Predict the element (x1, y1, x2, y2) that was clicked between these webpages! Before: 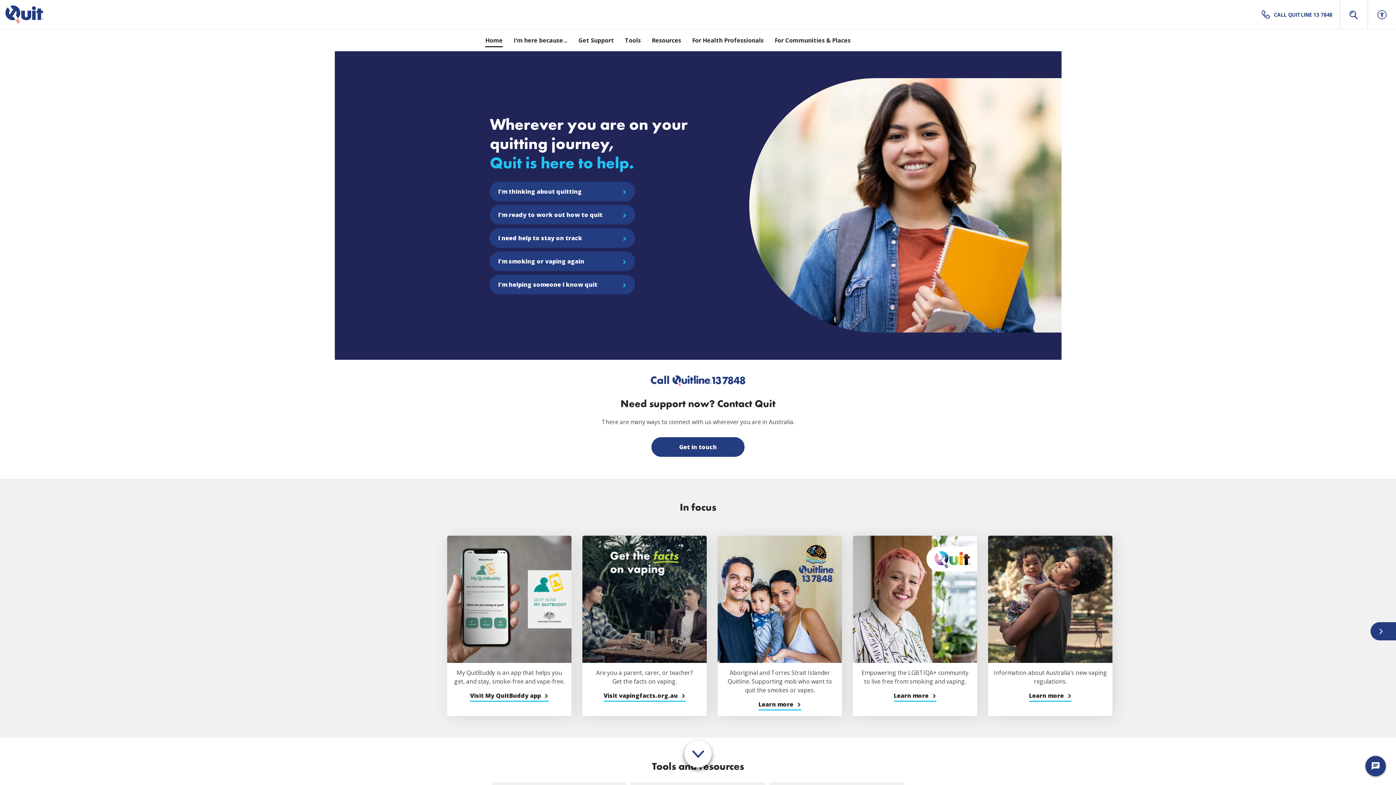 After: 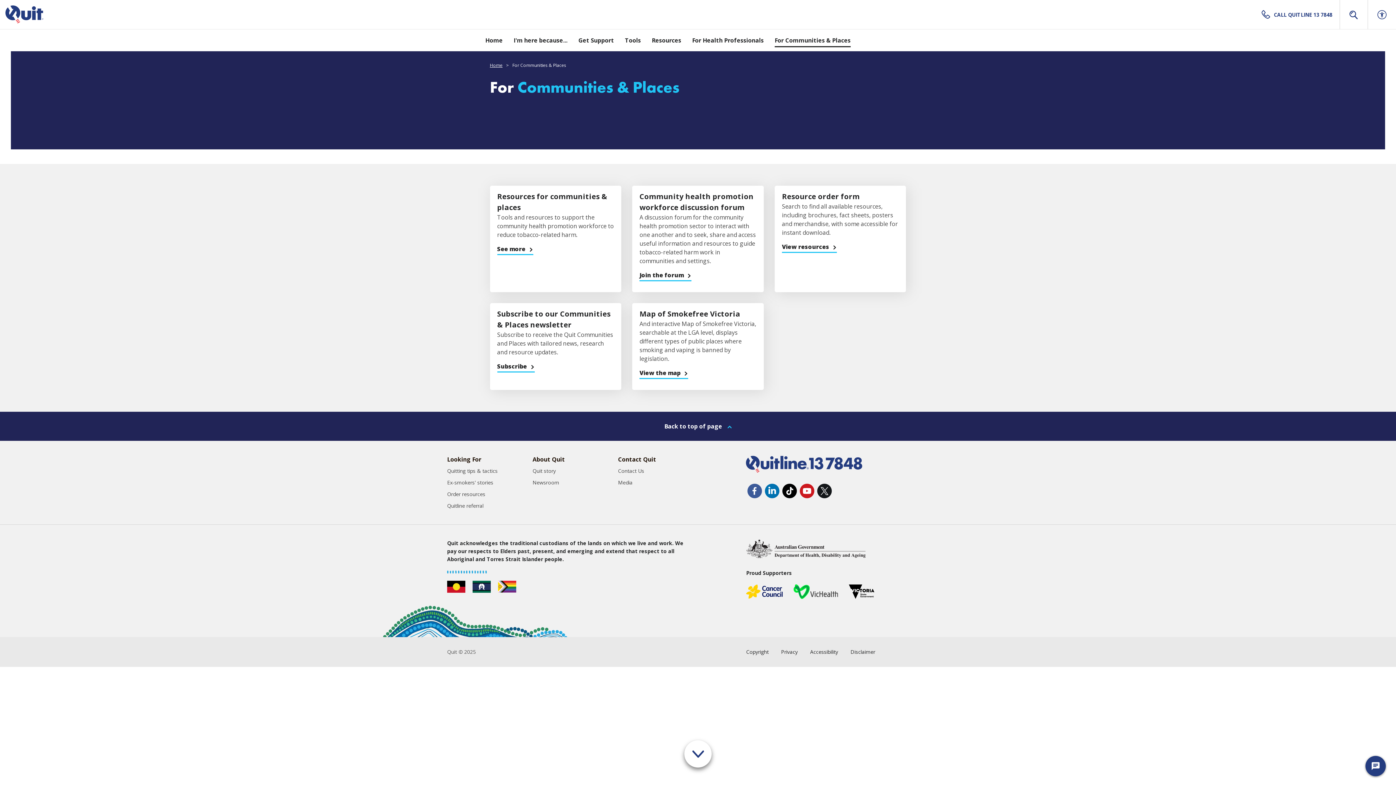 Action: label: For Communities & Places bbox: (774, 36, 850, 44)